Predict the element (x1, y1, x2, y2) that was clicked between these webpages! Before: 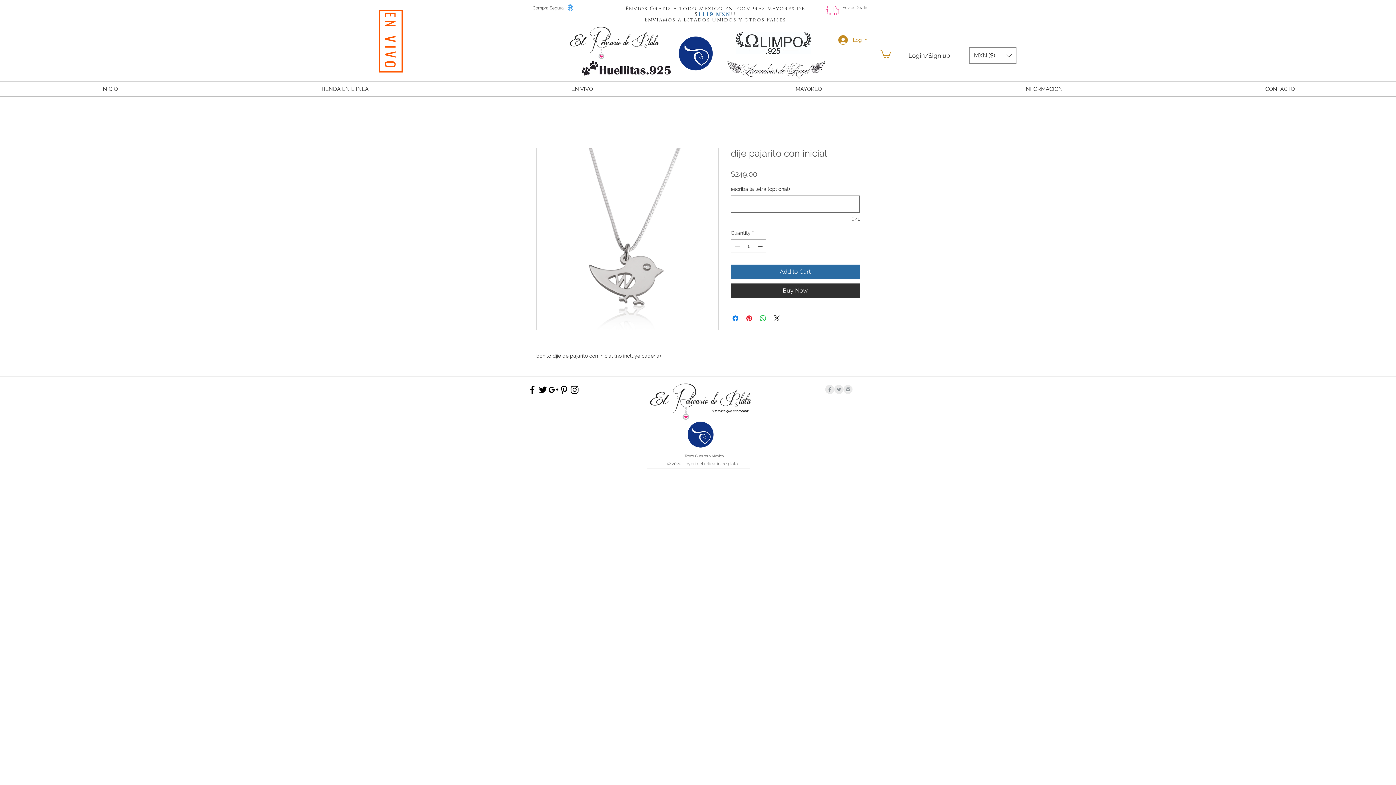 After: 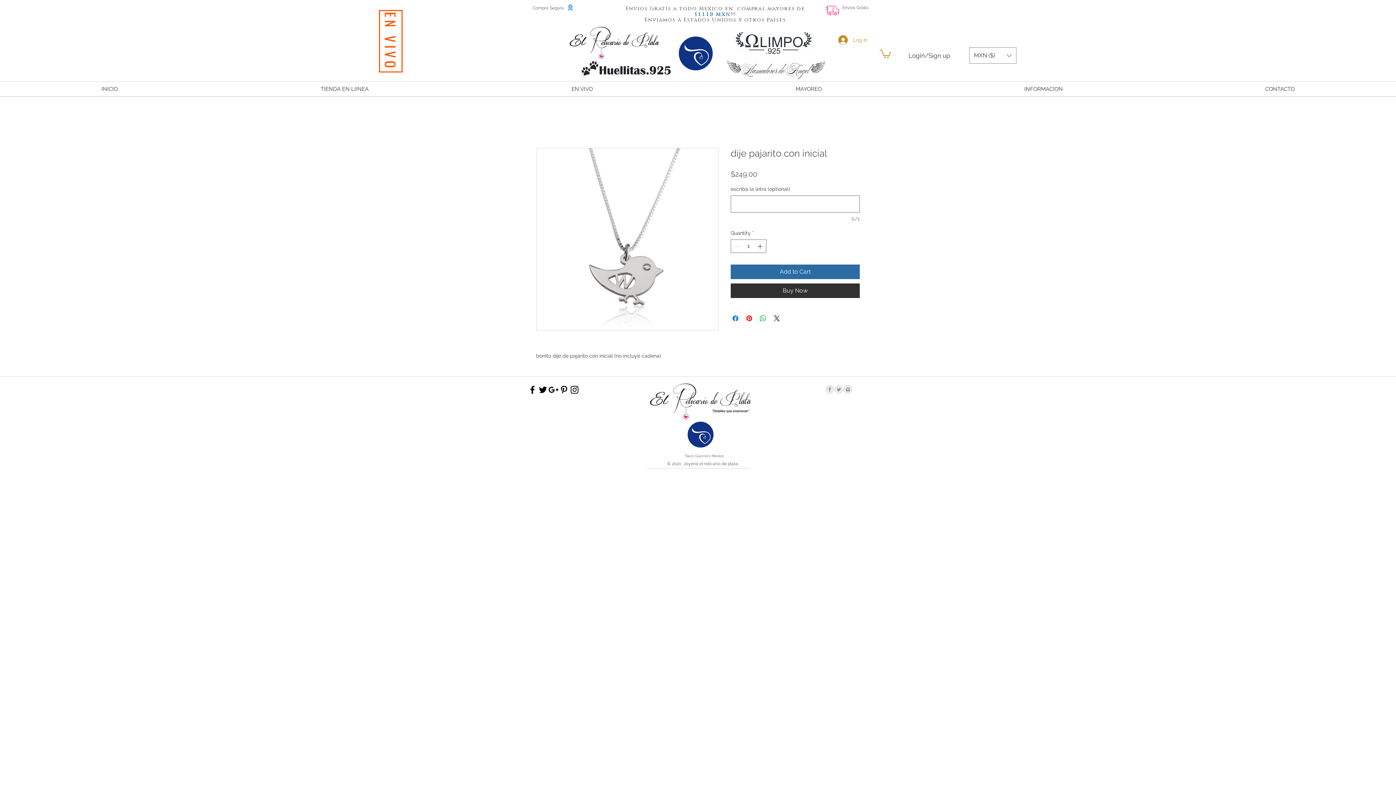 Action: label: Black Google+ Icon bbox: (548, 384, 558, 395)